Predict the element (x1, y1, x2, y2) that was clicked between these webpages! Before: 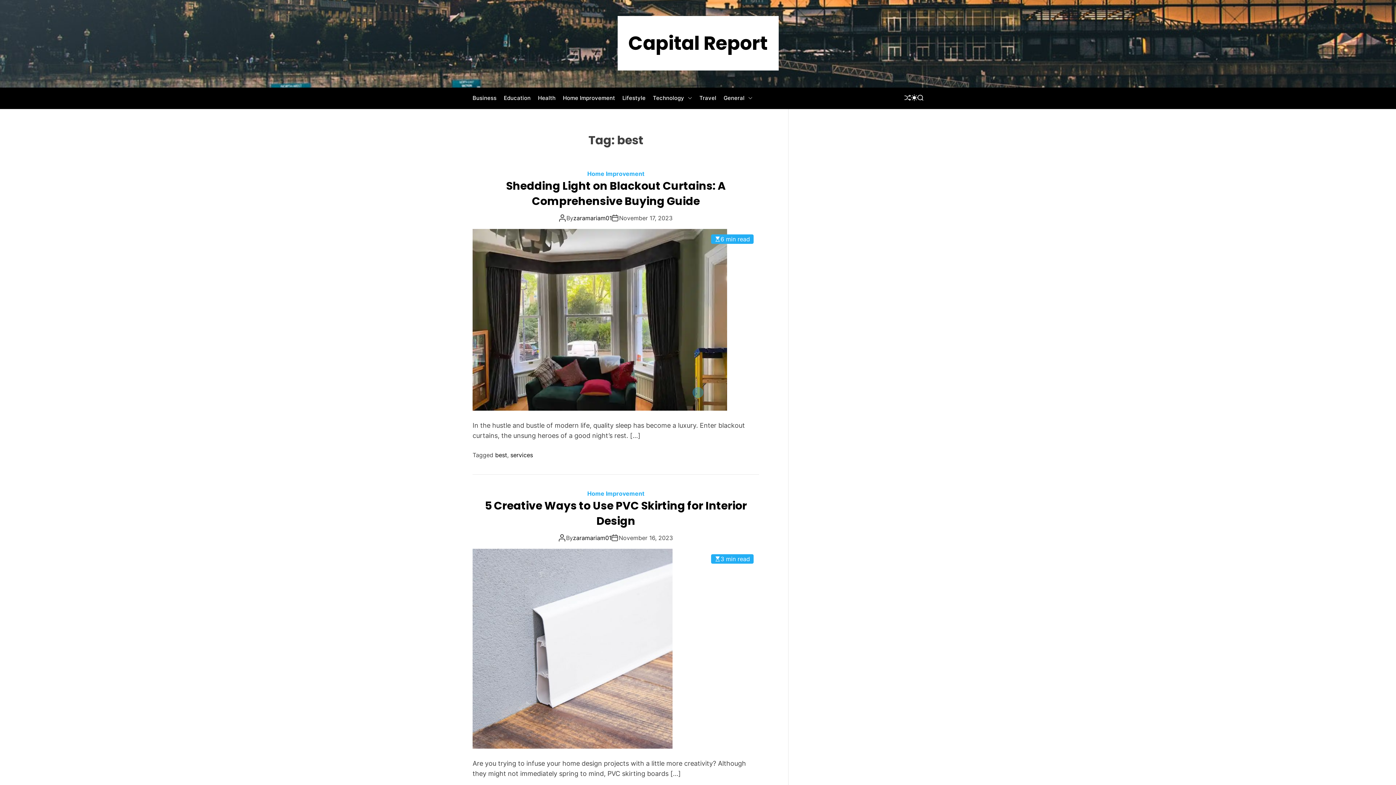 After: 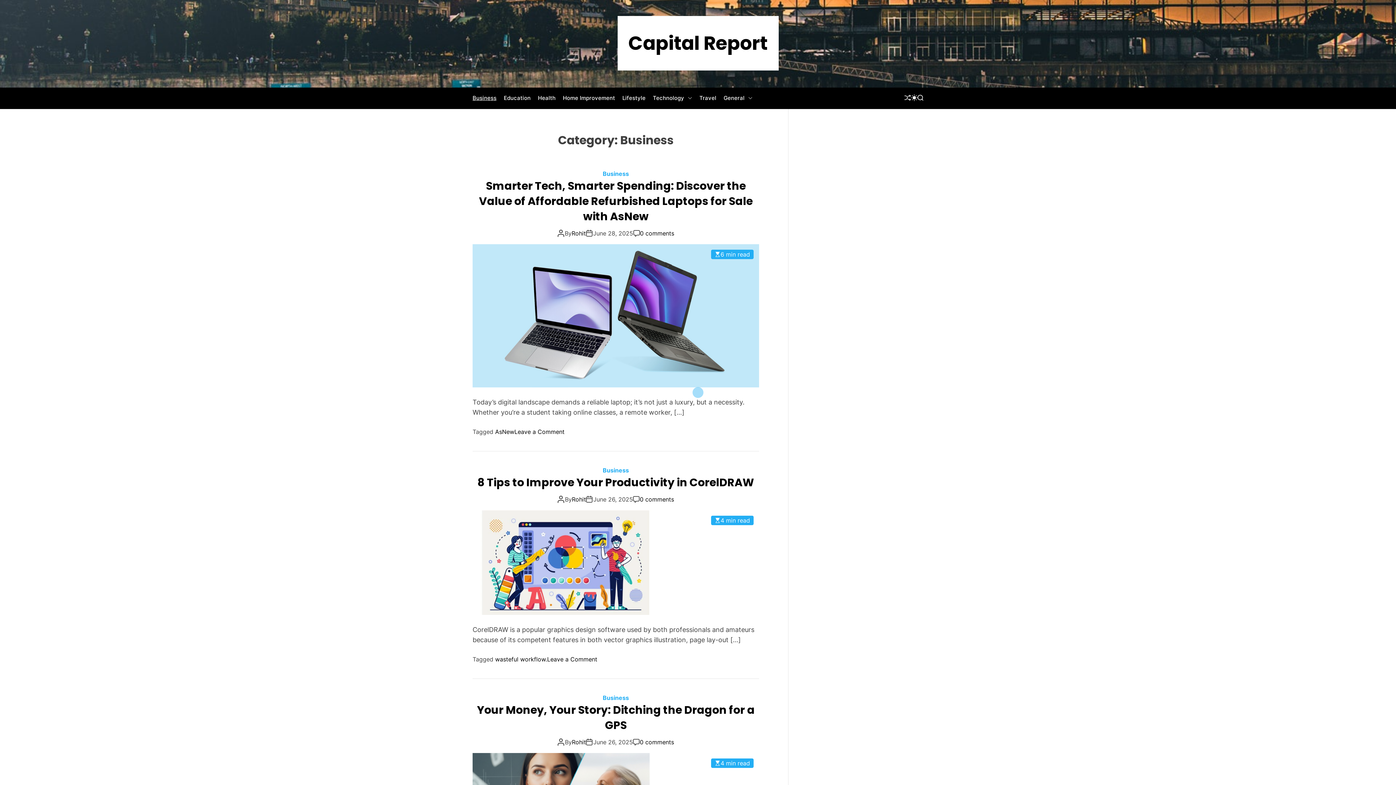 Action: bbox: (472, 91, 496, 105) label: Business